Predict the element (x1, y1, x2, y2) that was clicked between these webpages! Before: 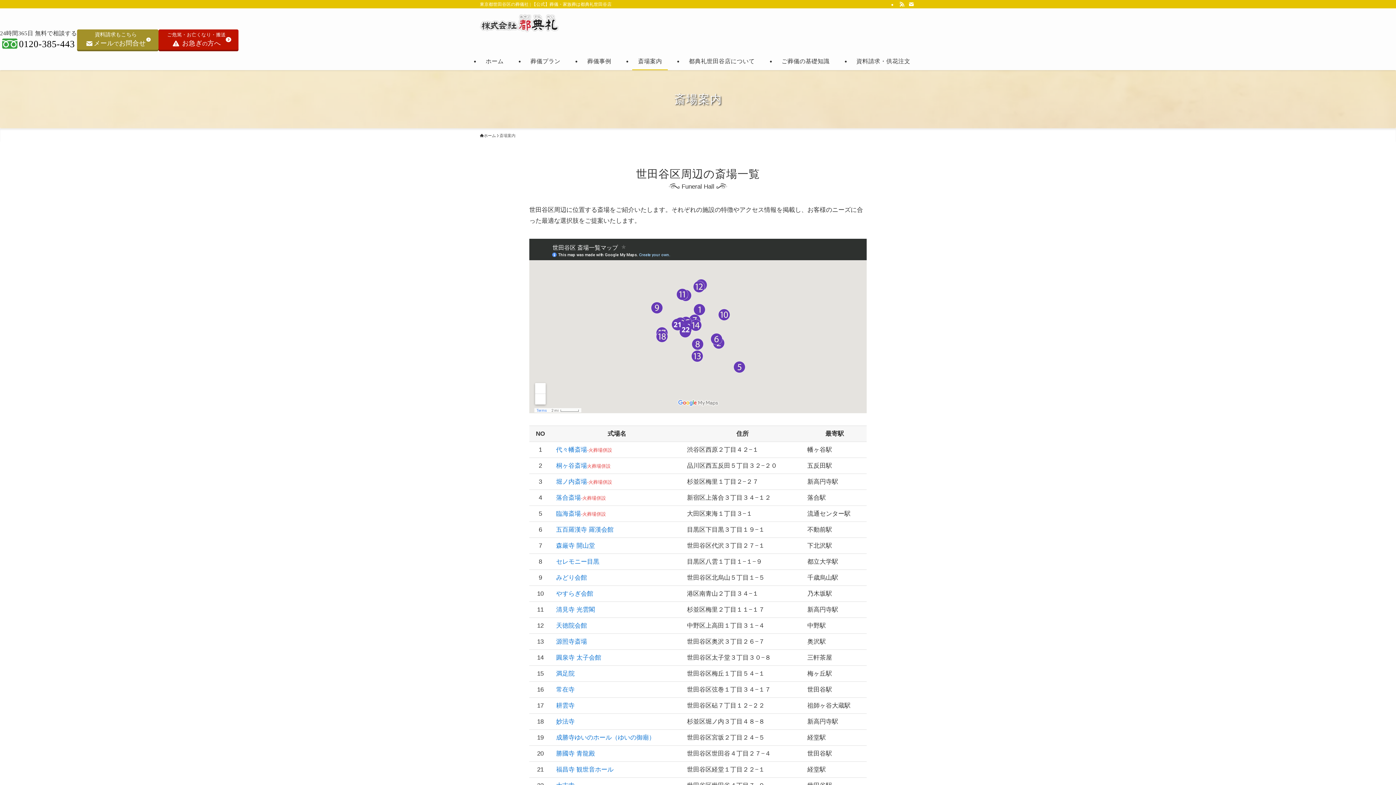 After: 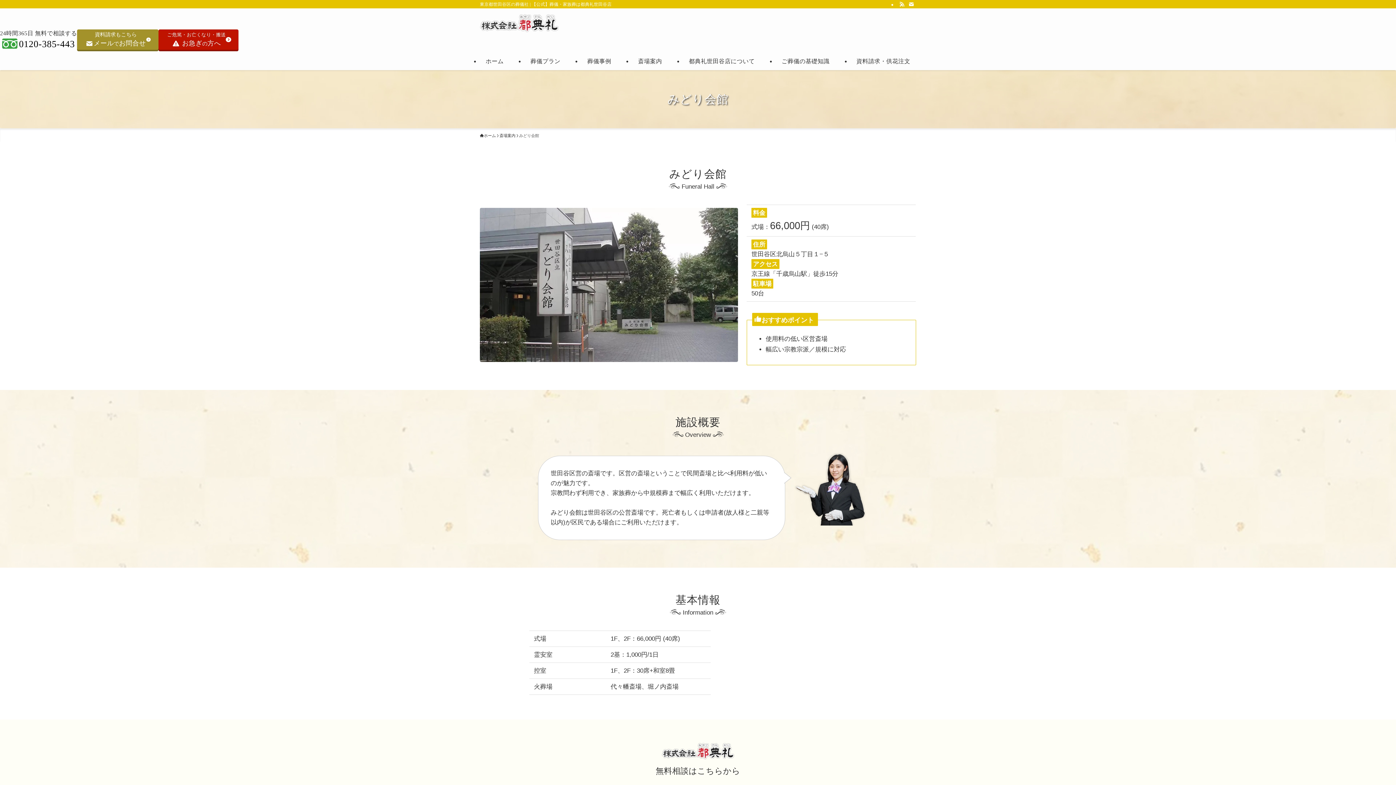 Action: label: みどり会館 bbox: (556, 574, 587, 581)